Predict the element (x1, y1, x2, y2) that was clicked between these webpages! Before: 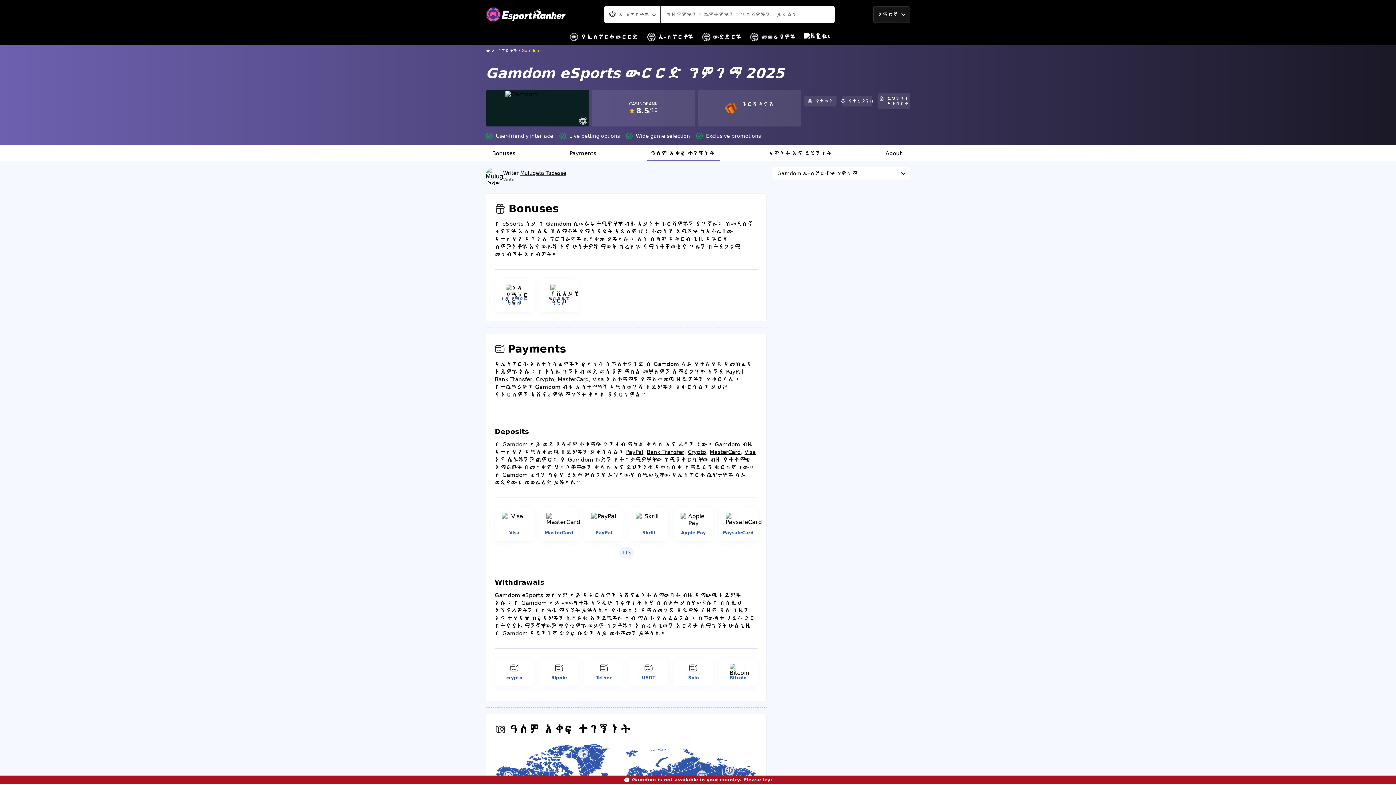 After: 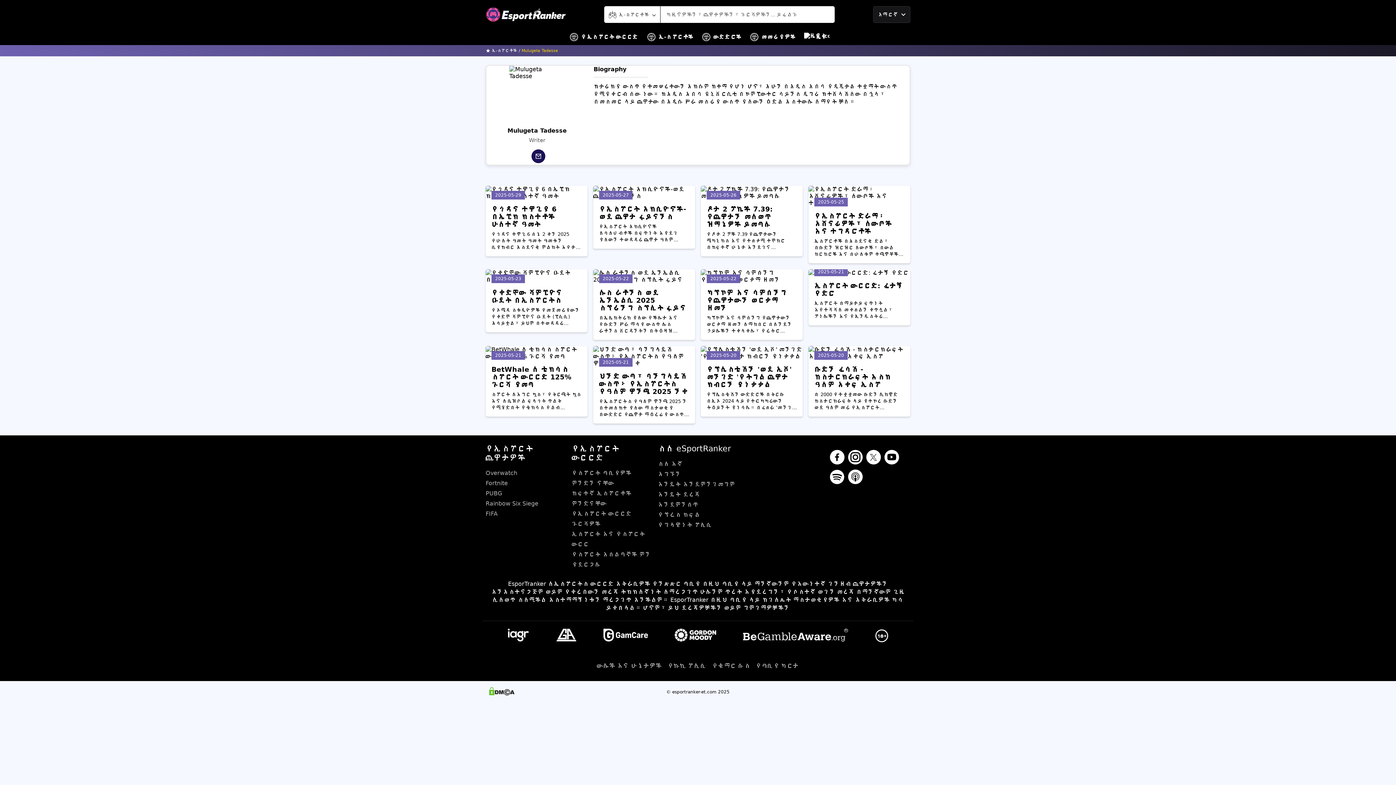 Action: bbox: (520, 170, 566, 175) label: Mulugeta Tadesse